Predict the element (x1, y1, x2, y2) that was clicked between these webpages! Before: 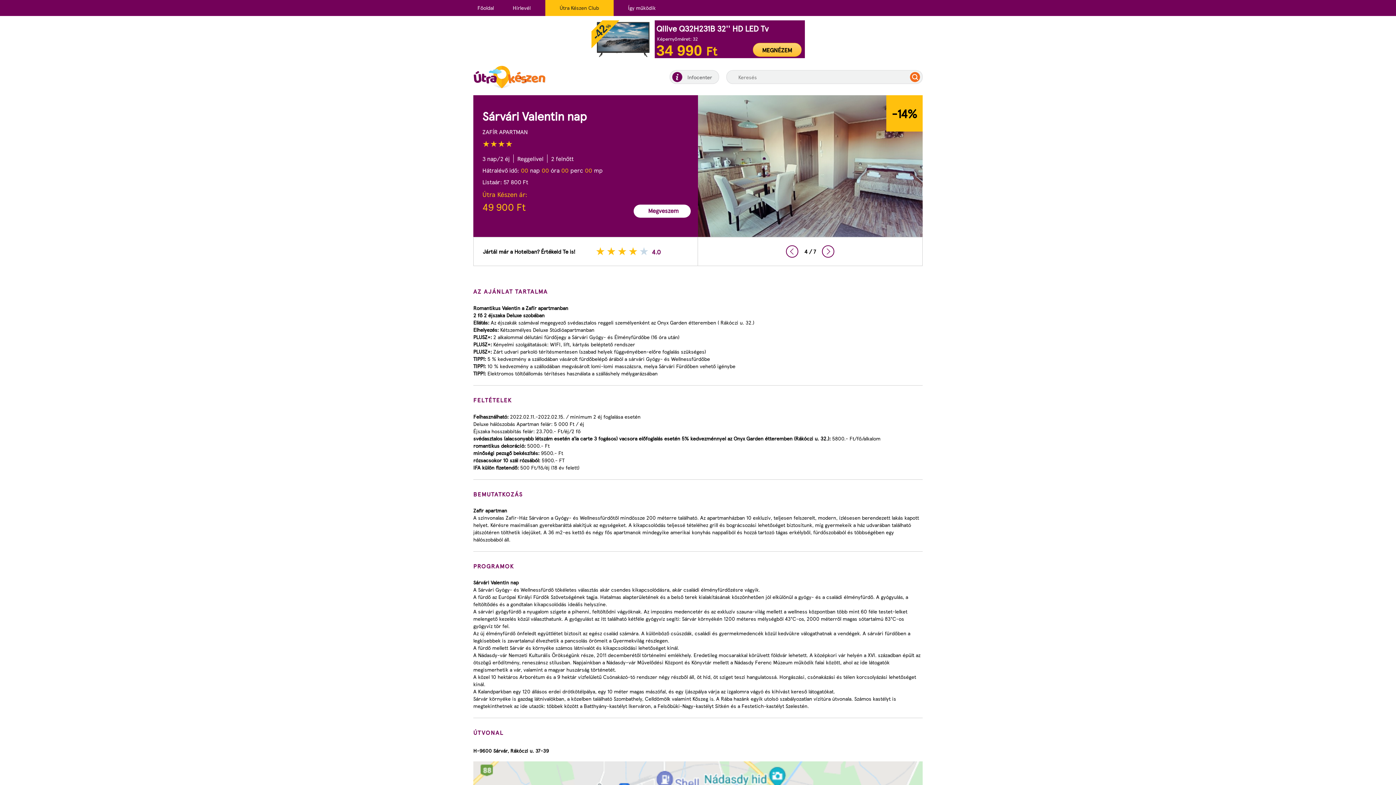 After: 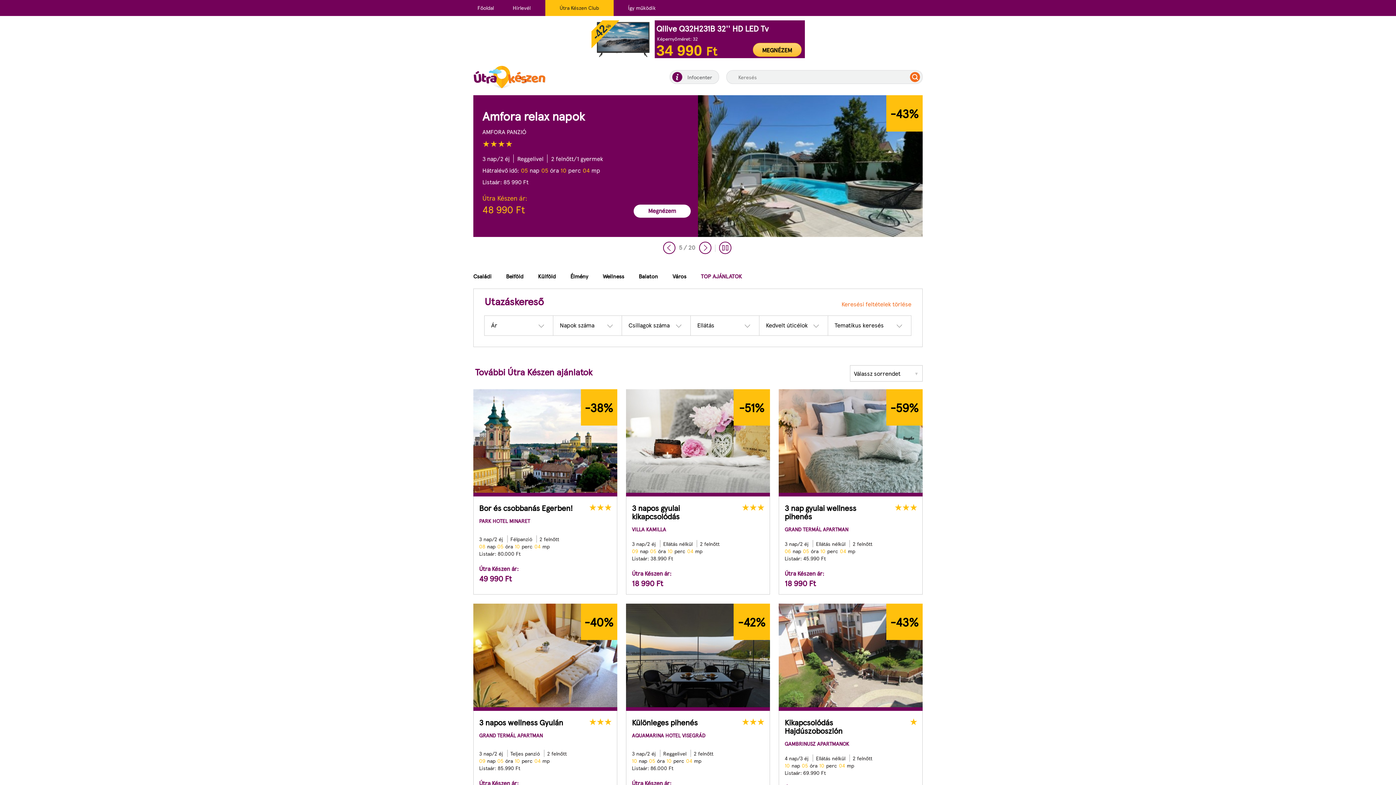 Action: bbox: (648, 206, 678, 214) label: Megveszem